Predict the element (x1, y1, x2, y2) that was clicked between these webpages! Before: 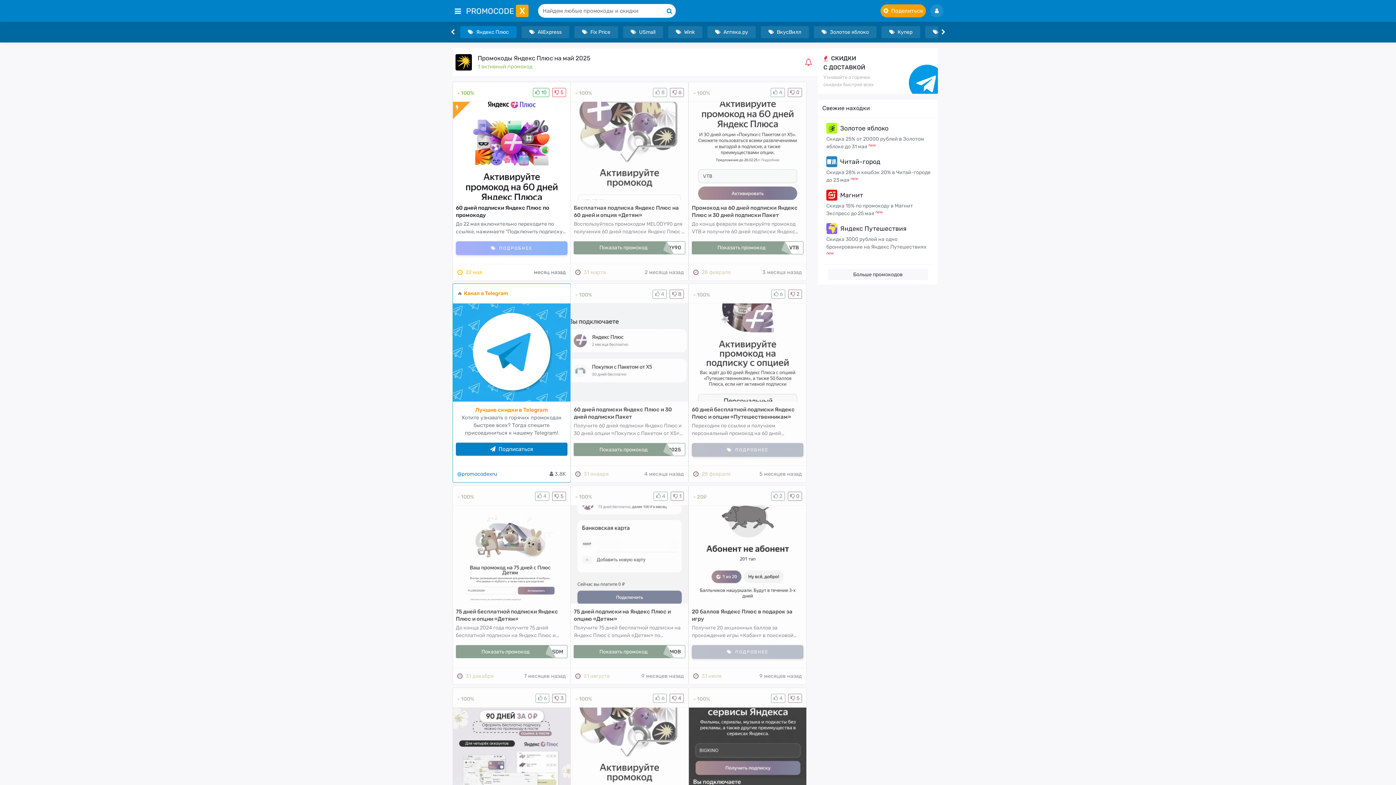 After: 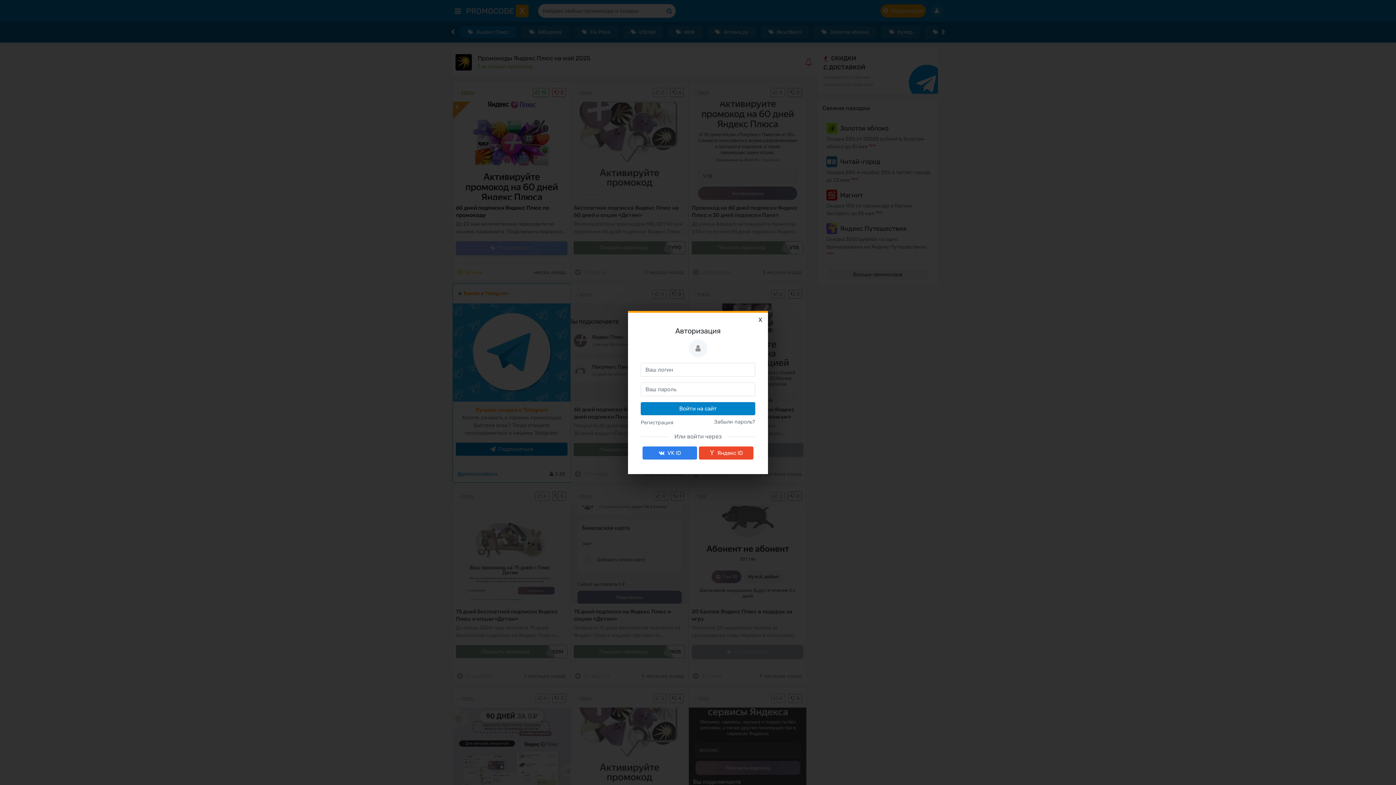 Action: bbox: (930, 4, 943, 17)